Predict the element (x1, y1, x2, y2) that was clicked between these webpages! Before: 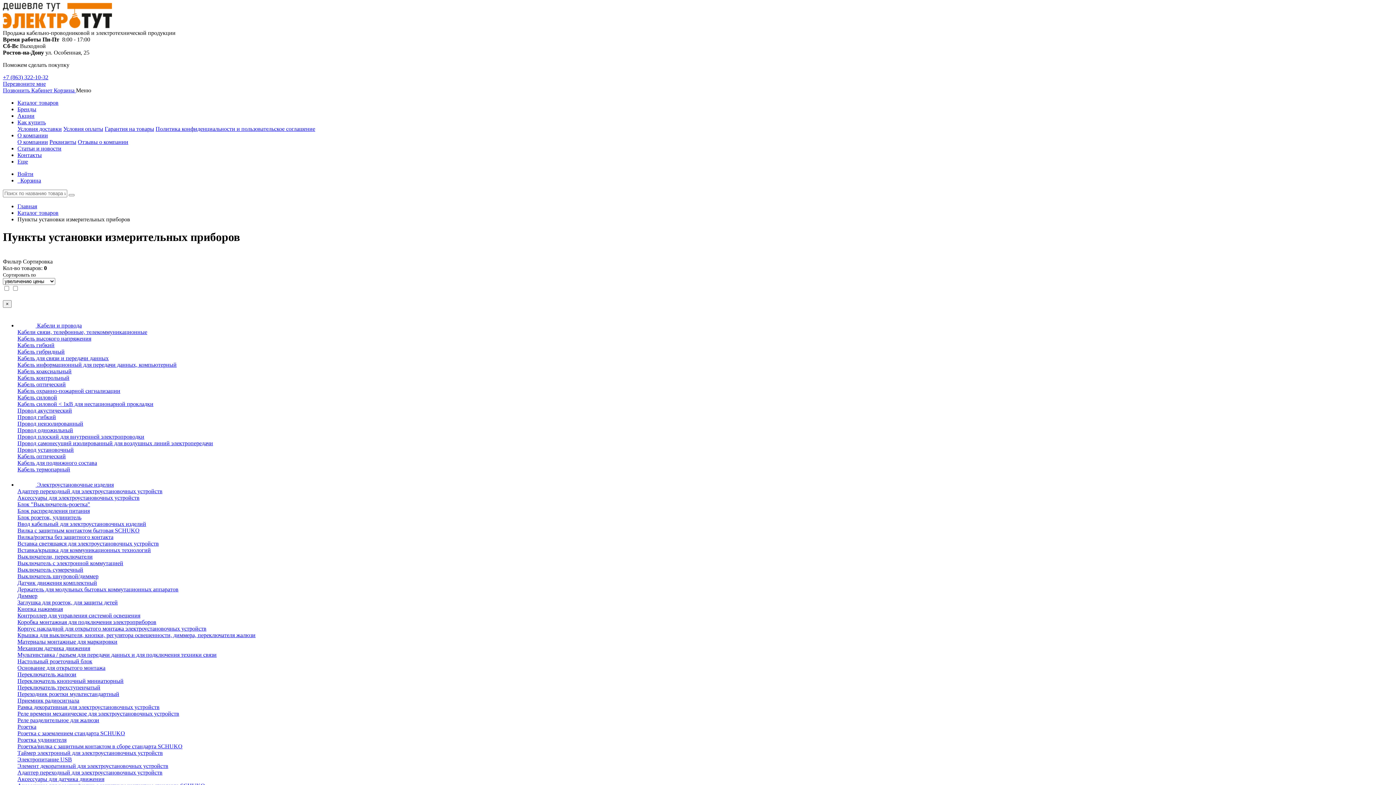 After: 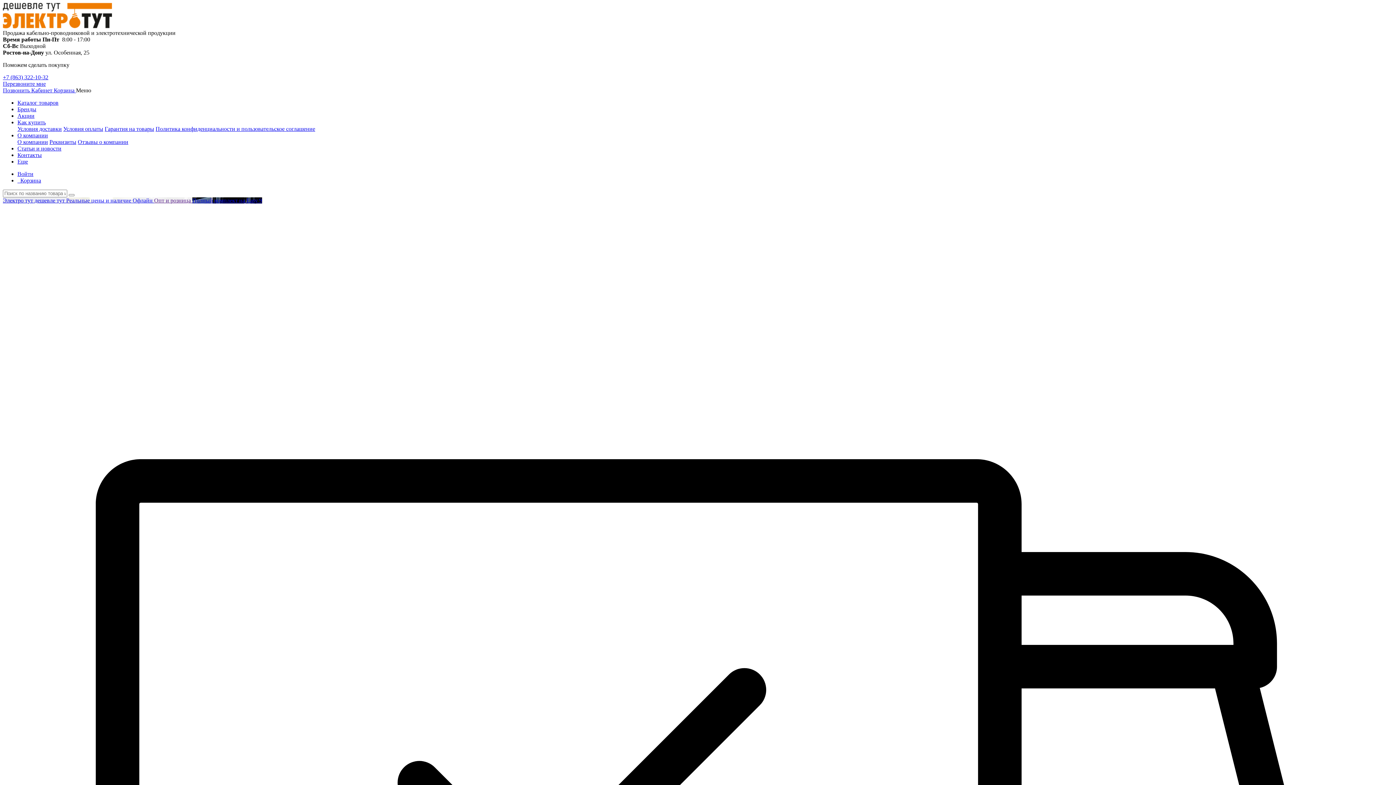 Action: bbox: (2, 23, 112, 29)